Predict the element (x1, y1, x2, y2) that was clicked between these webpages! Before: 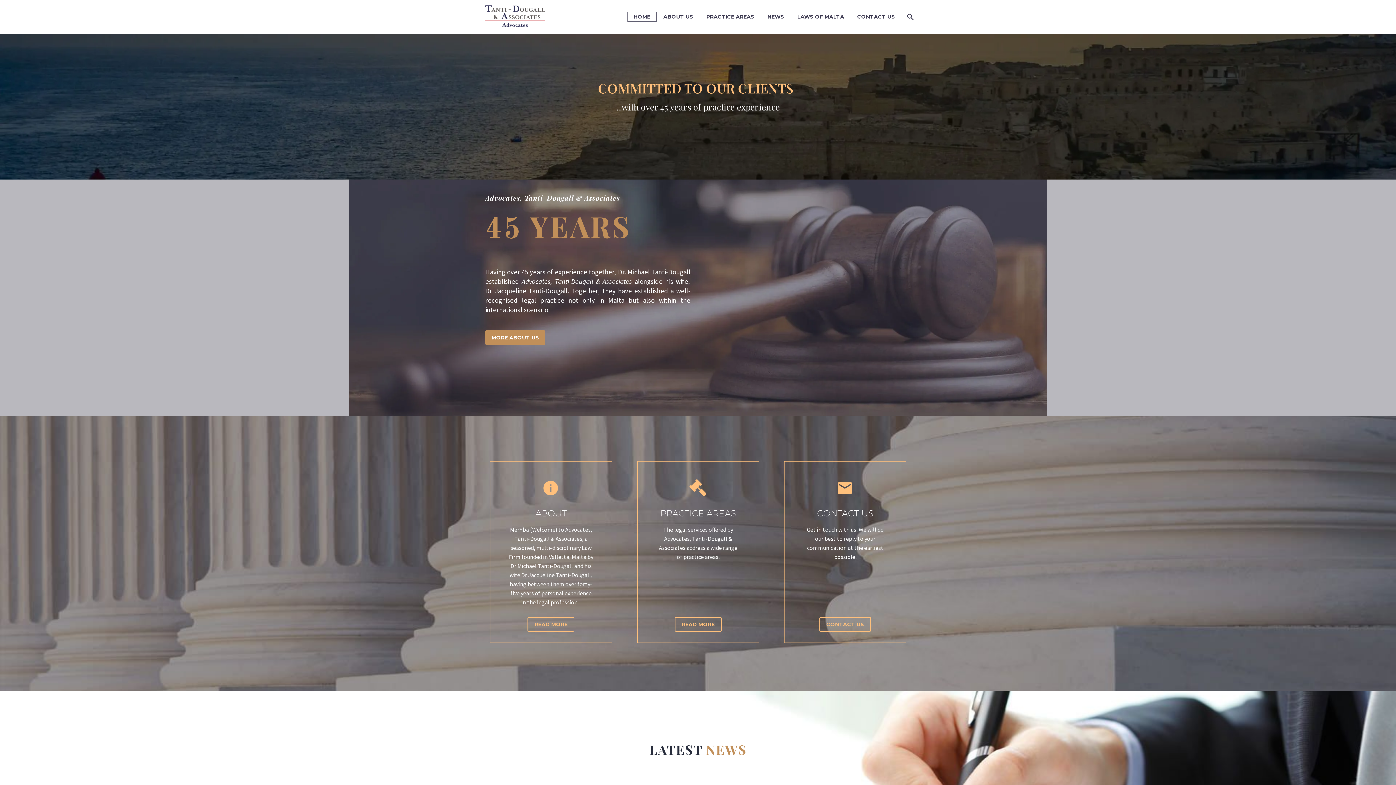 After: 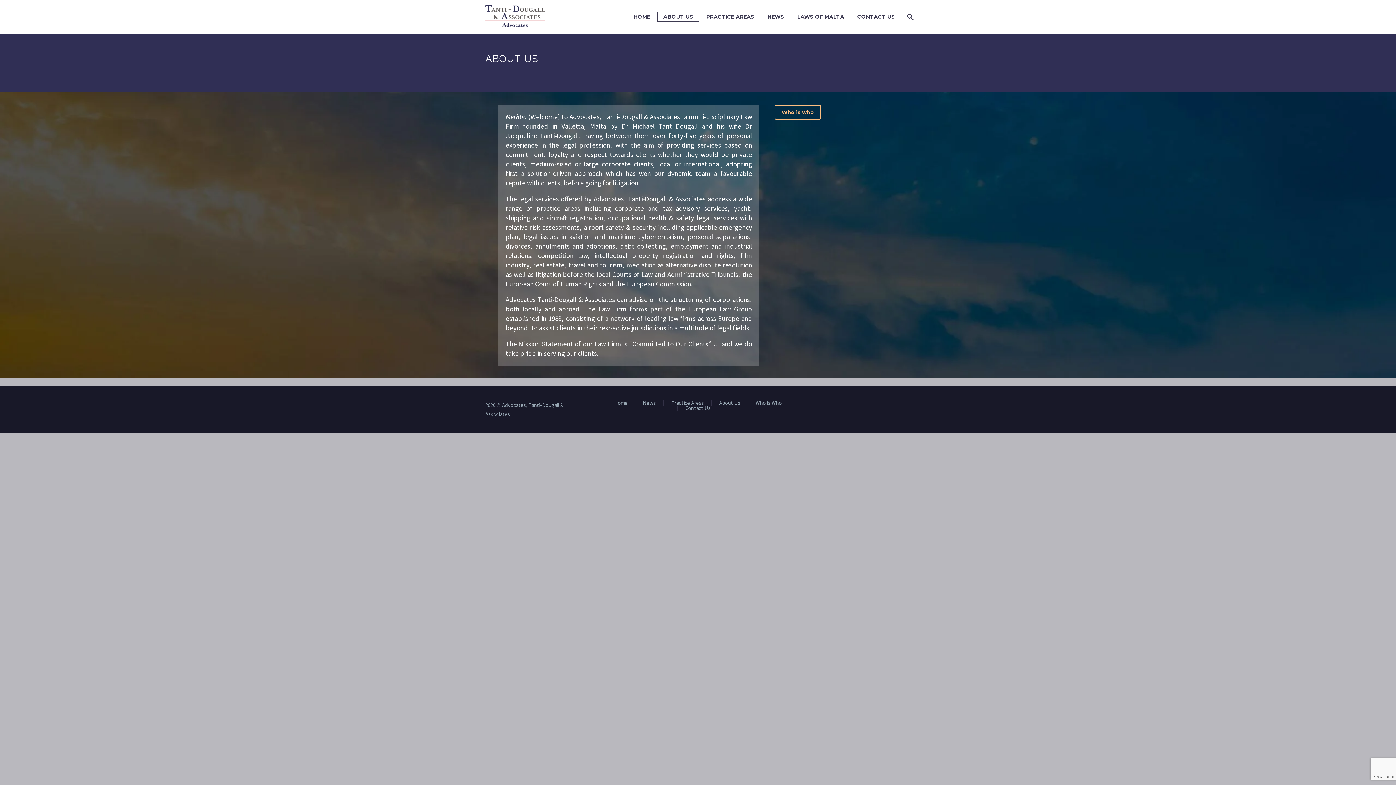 Action: bbox: (658, 12, 698, 21) label: ABOUT US